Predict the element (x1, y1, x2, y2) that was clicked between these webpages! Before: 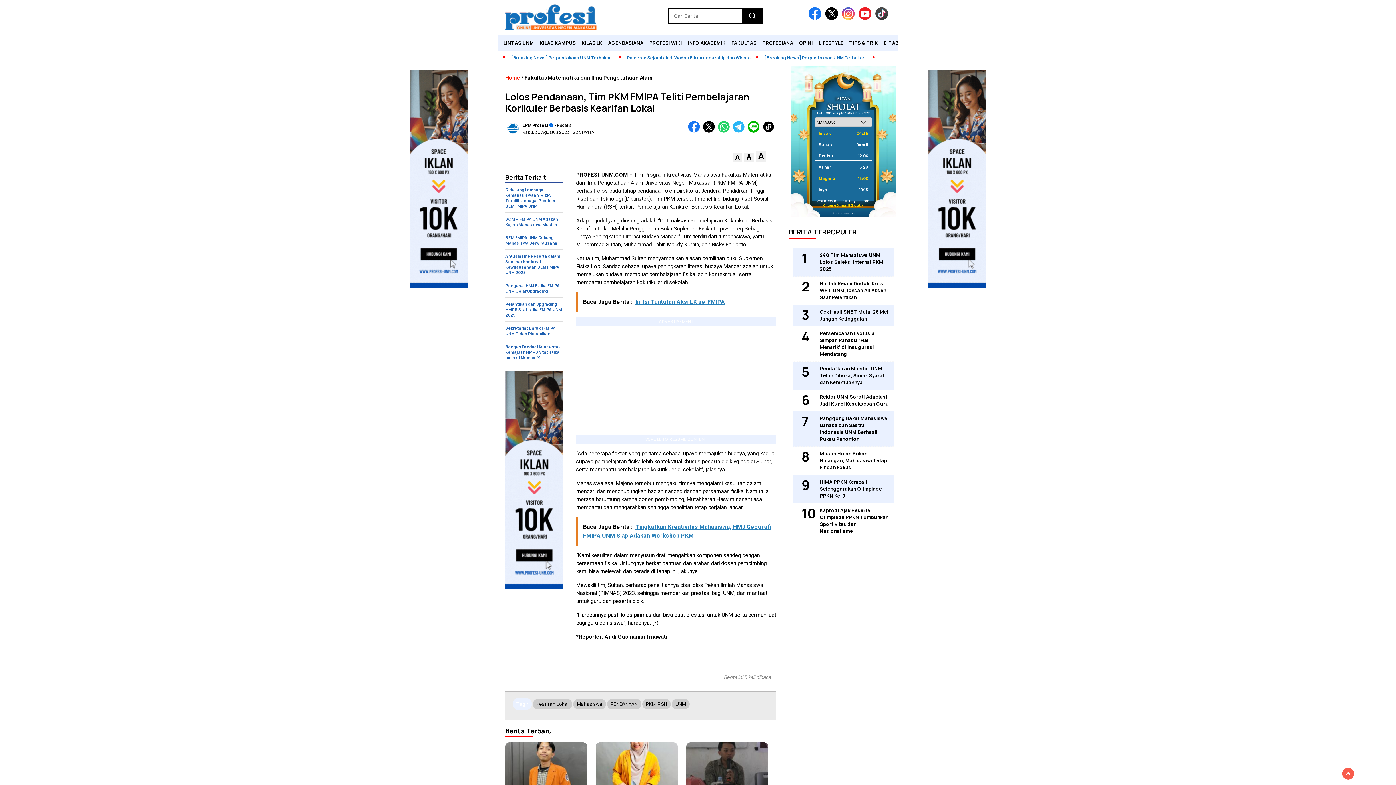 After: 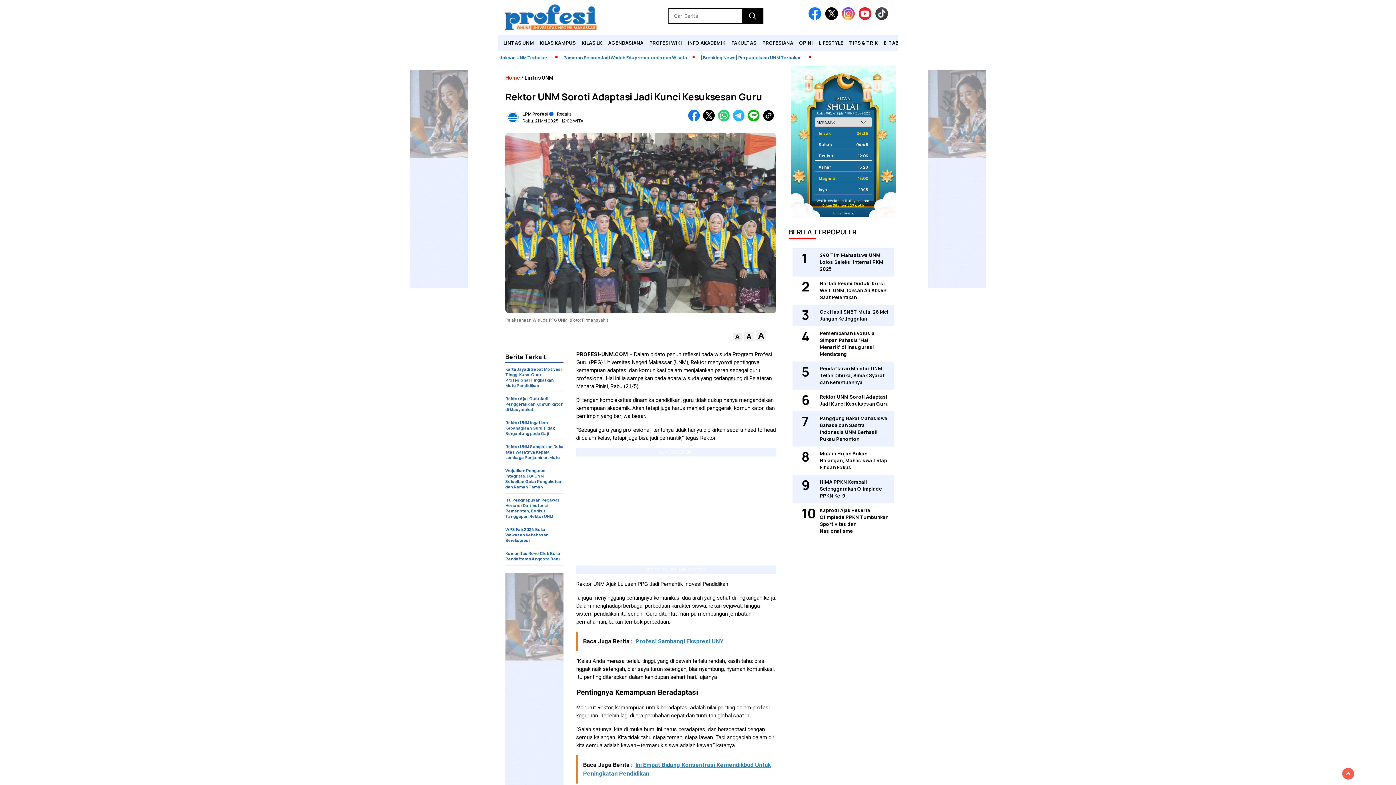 Action: bbox: (792, 392, 894, 409) label: Rektor UNM Soroti Adaptasi Jadi Kunci Kesuksesan Guru